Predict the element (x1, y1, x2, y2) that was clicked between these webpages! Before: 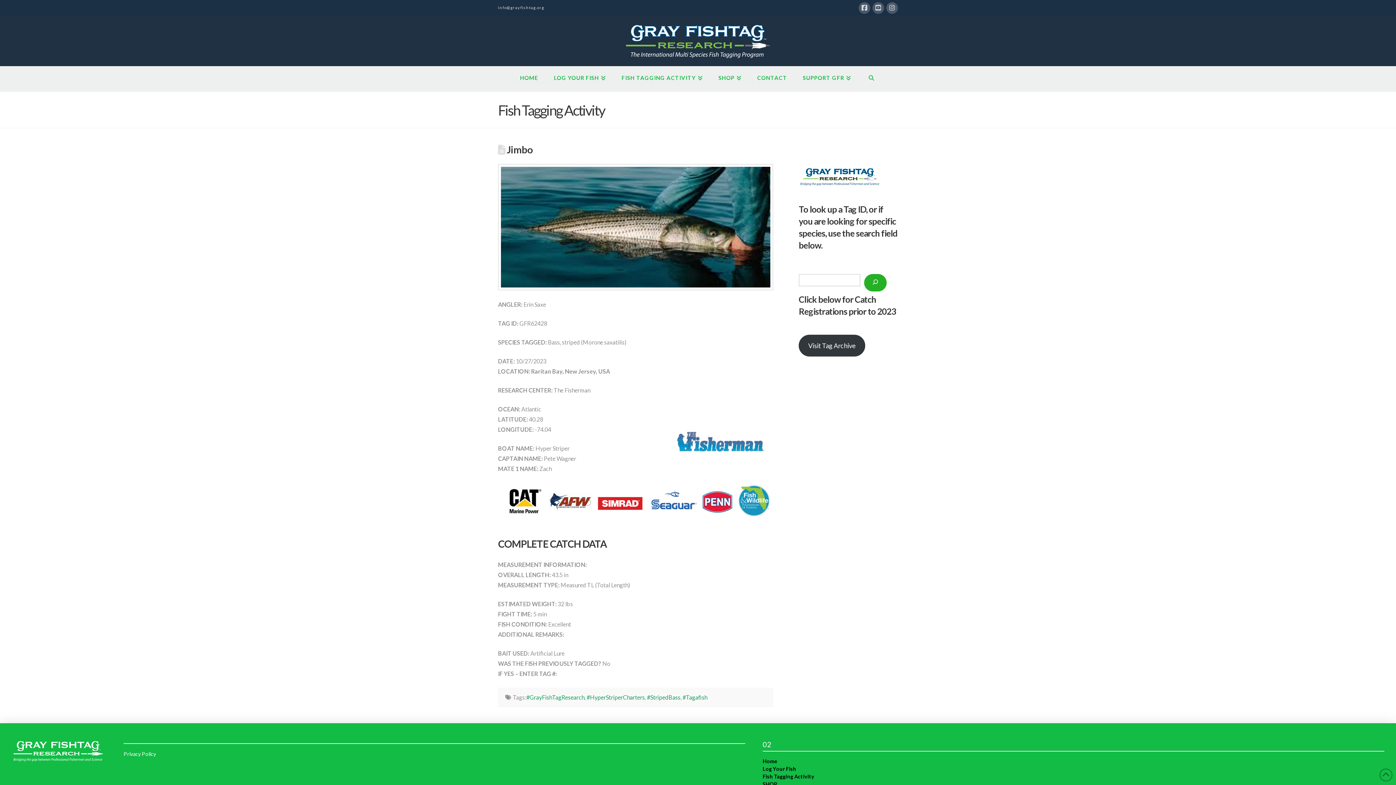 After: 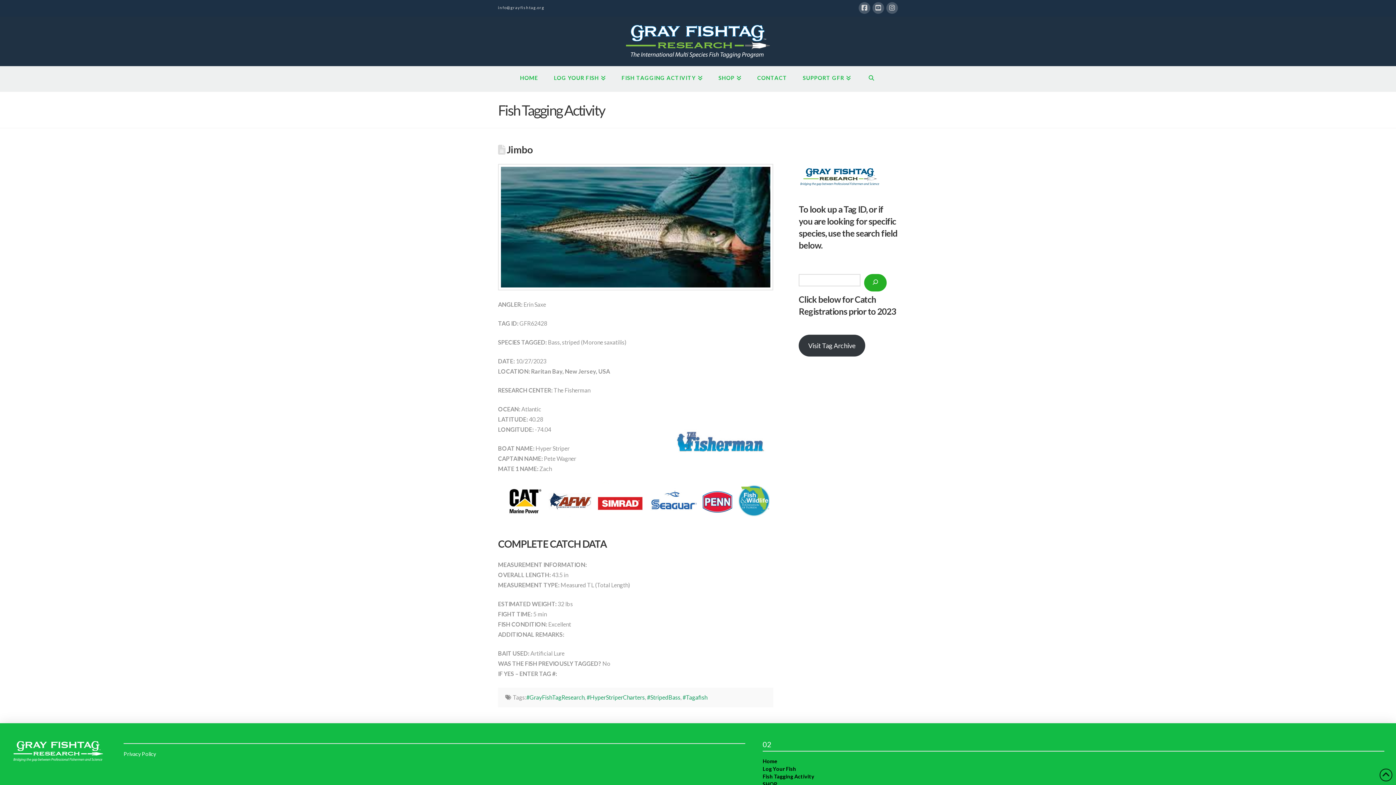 Action: bbox: (1380, 769, 1392, 781)